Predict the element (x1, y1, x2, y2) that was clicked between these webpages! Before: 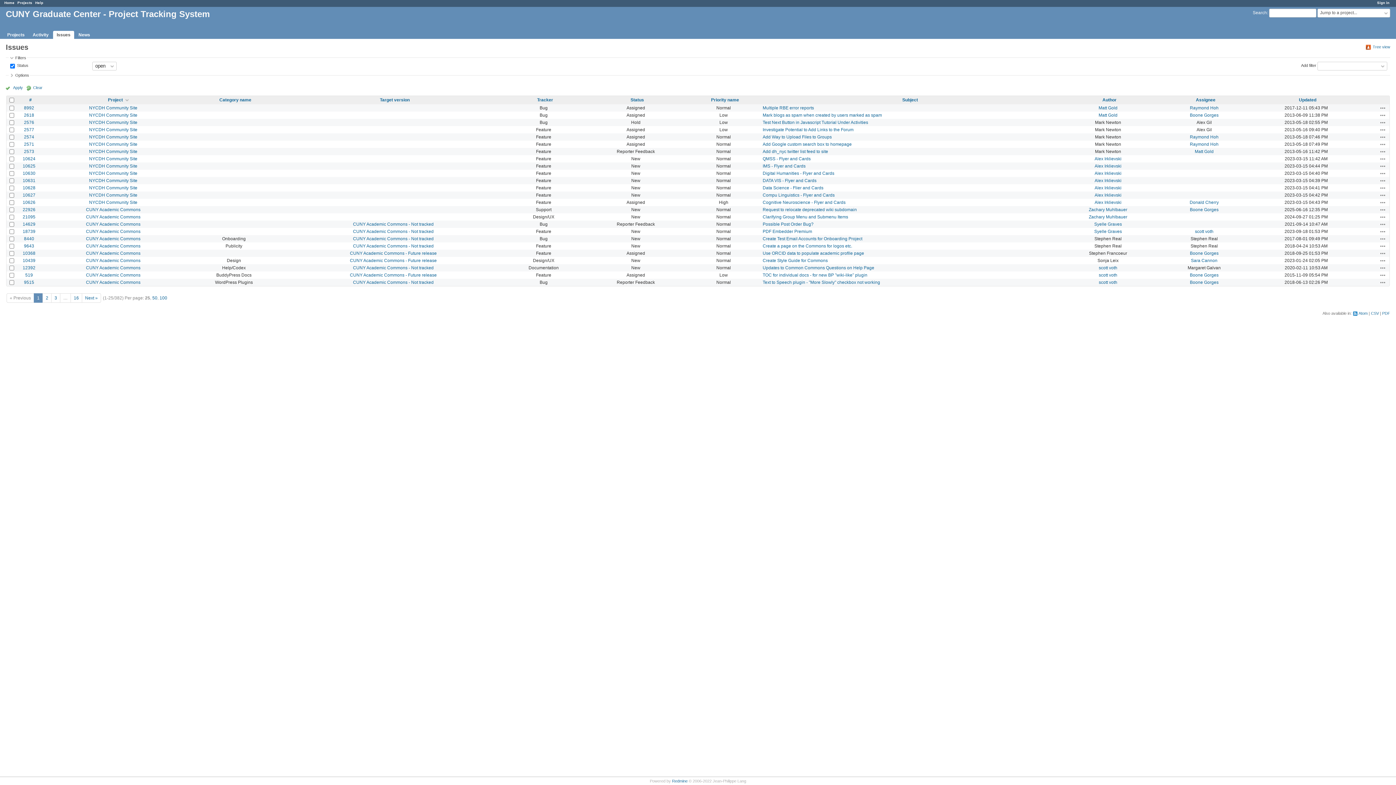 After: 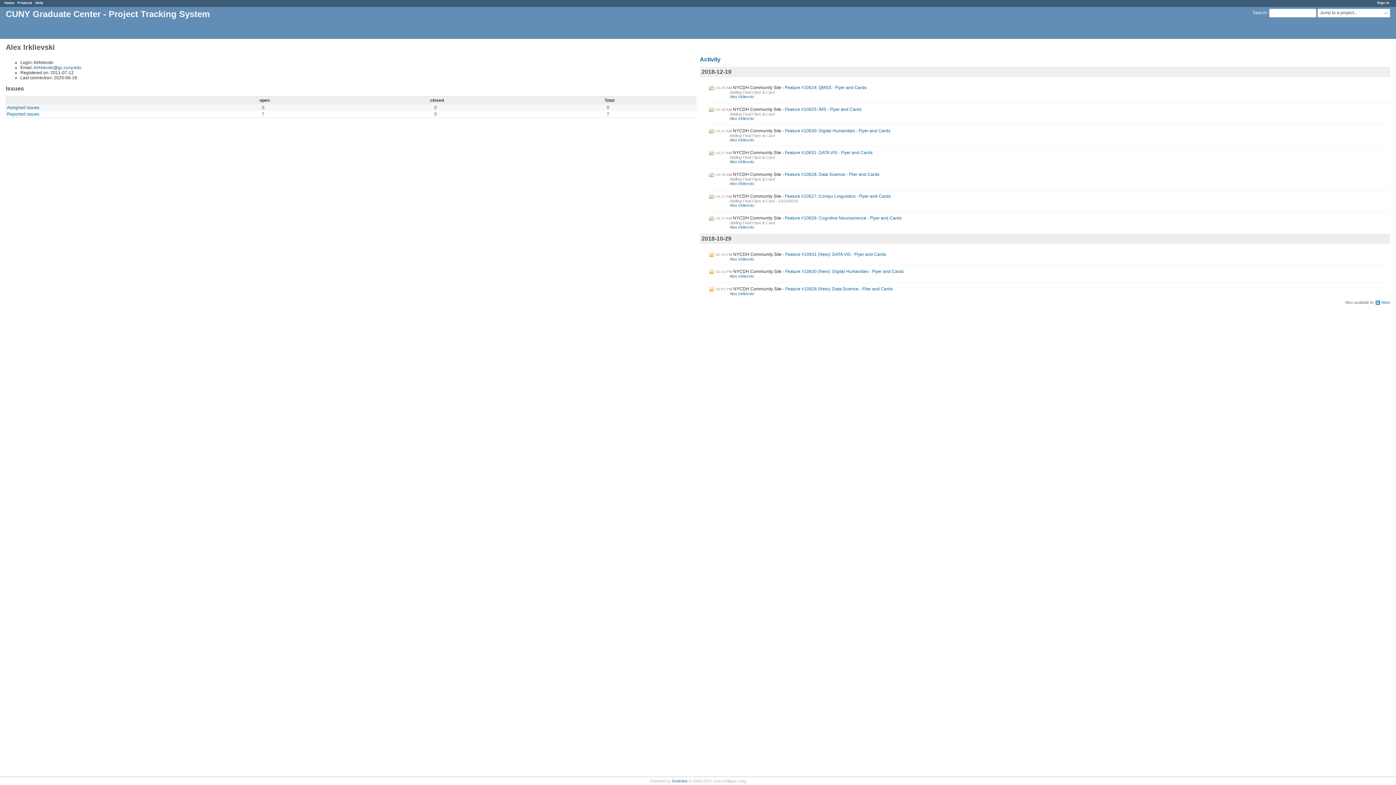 Action: label: Alex Irklievski bbox: (1094, 156, 1121, 161)